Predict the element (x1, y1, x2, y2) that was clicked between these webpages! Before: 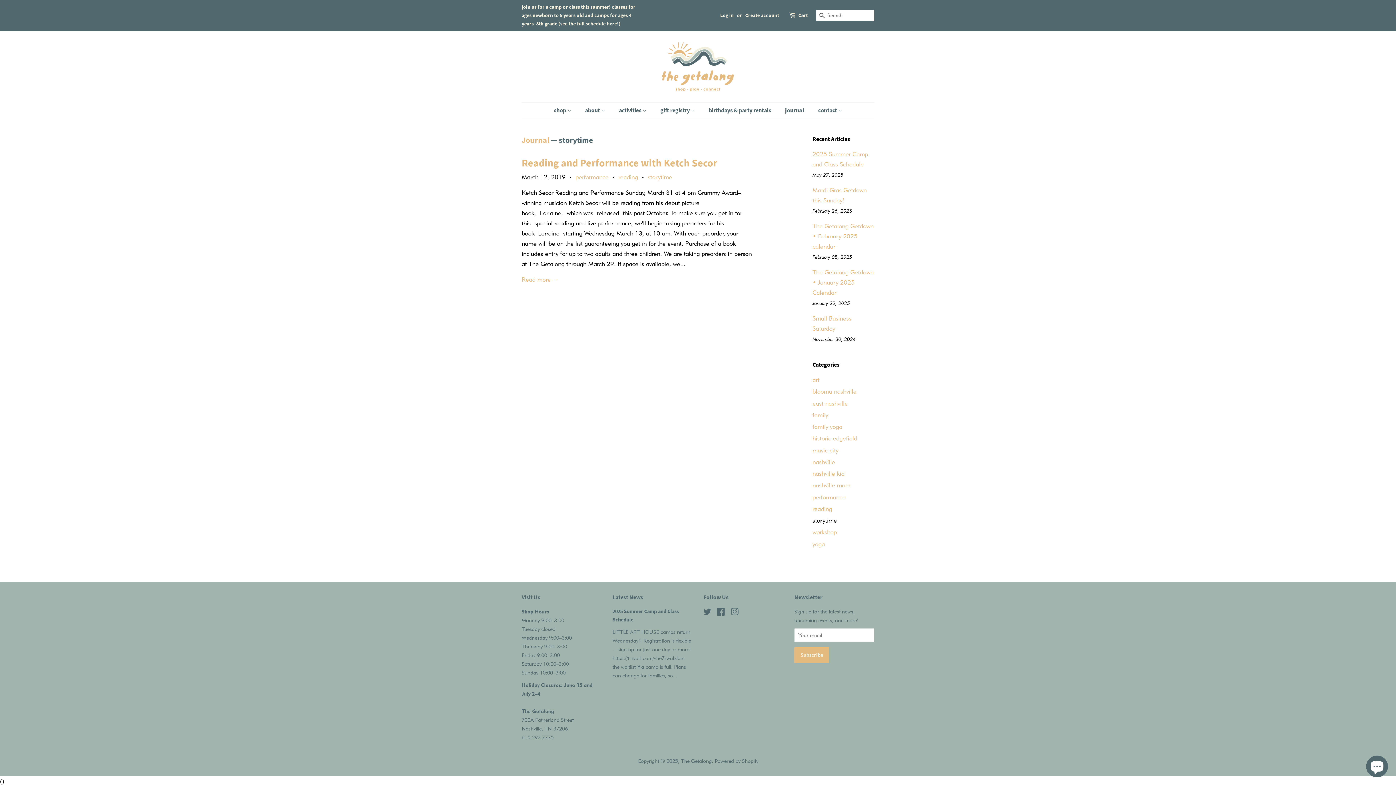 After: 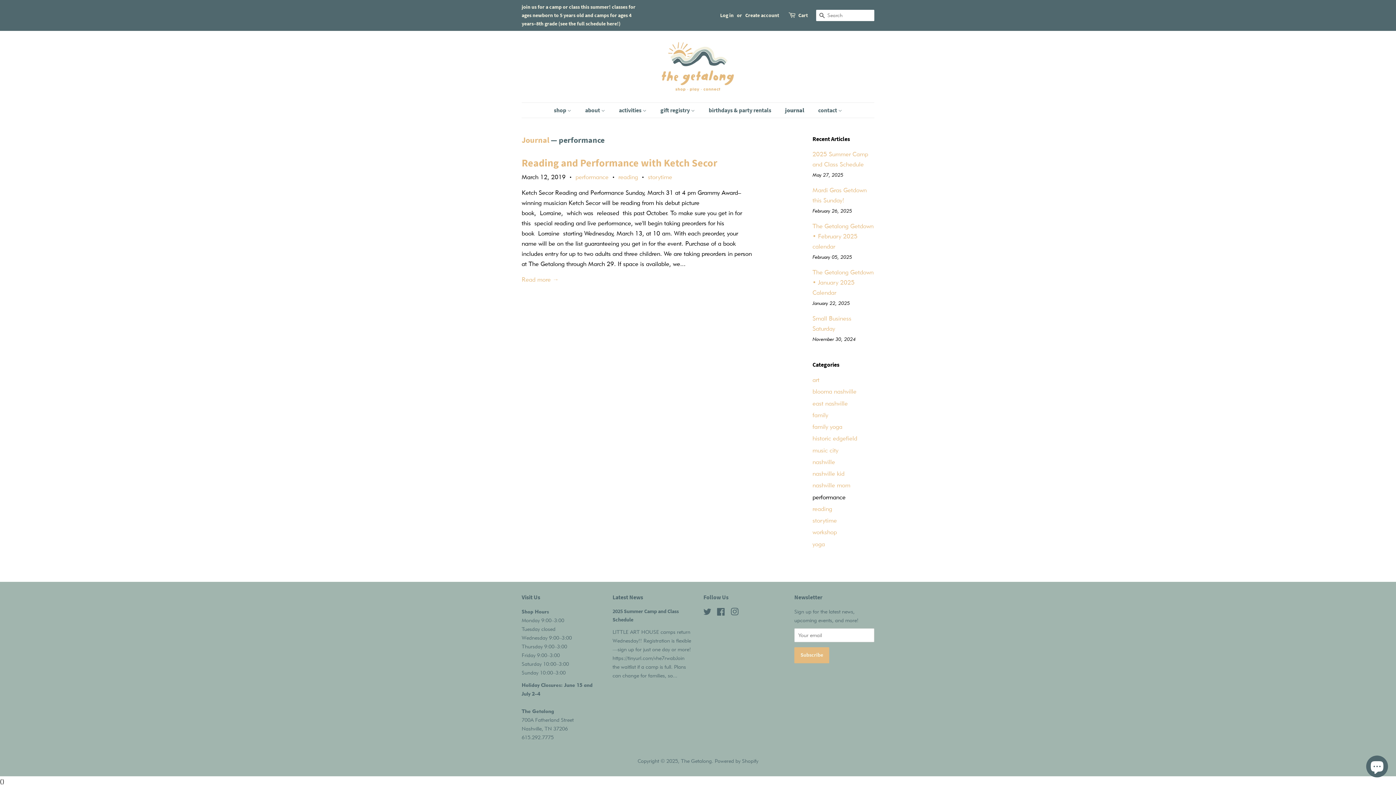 Action: label: performance bbox: (812, 493, 845, 500)